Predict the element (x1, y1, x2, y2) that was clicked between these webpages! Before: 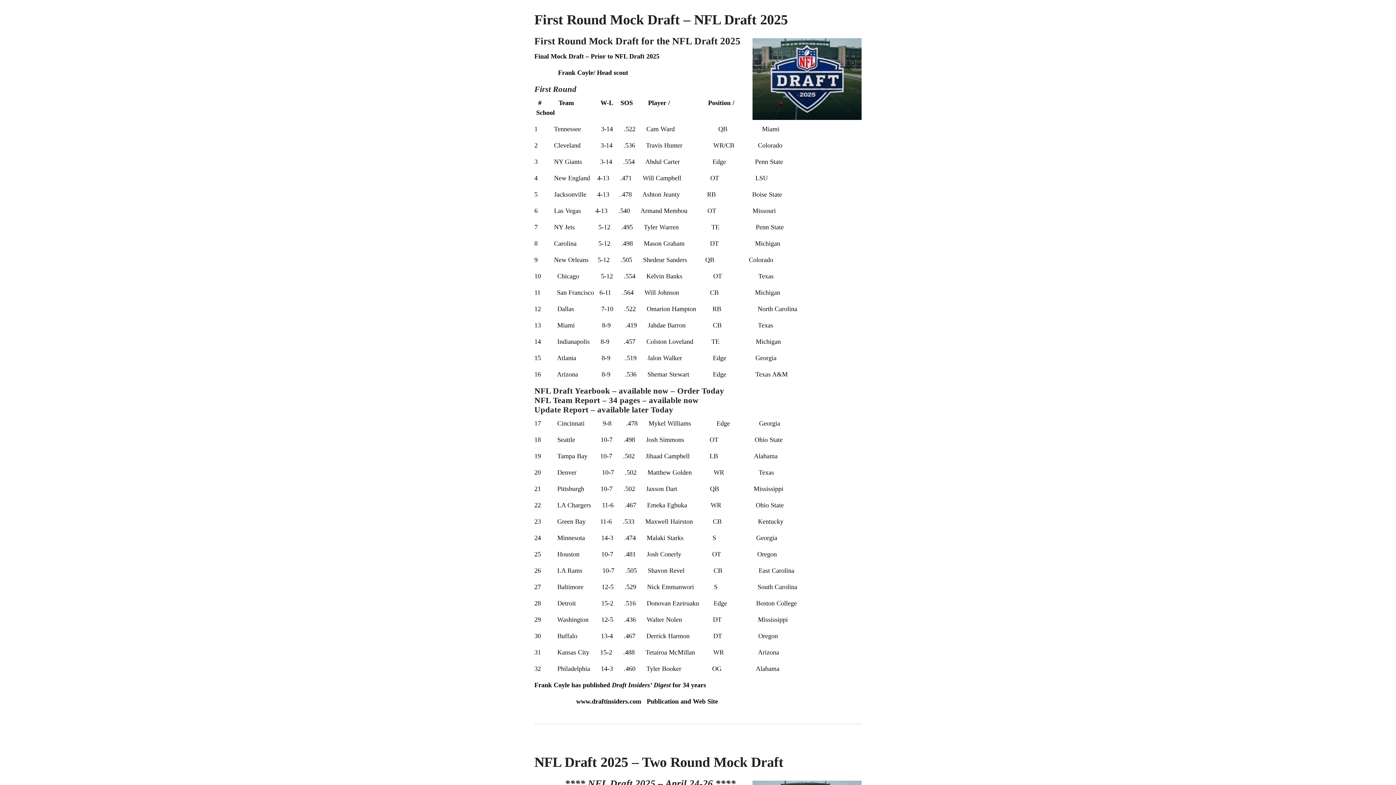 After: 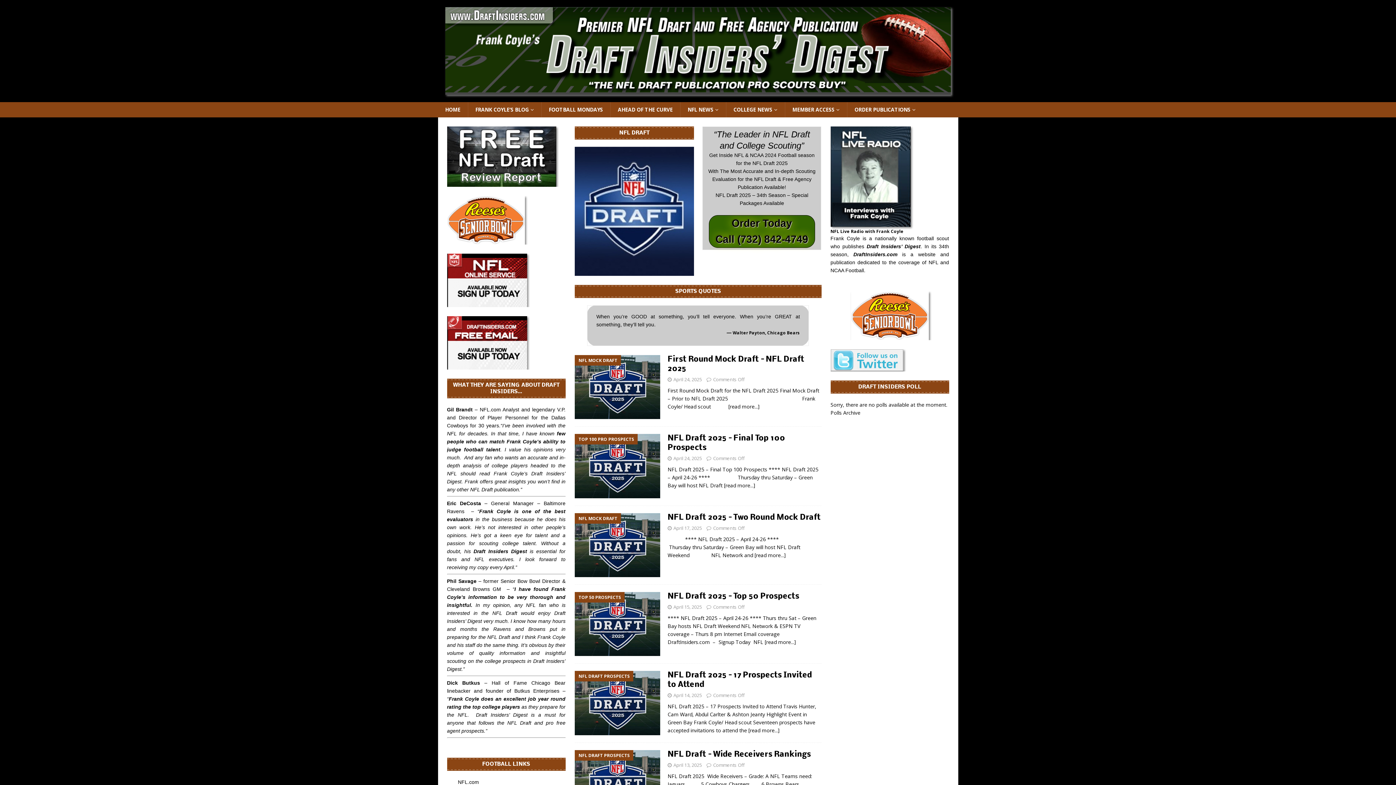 Action: bbox: (576, 698, 641, 705) label: www.draftinsiders.com